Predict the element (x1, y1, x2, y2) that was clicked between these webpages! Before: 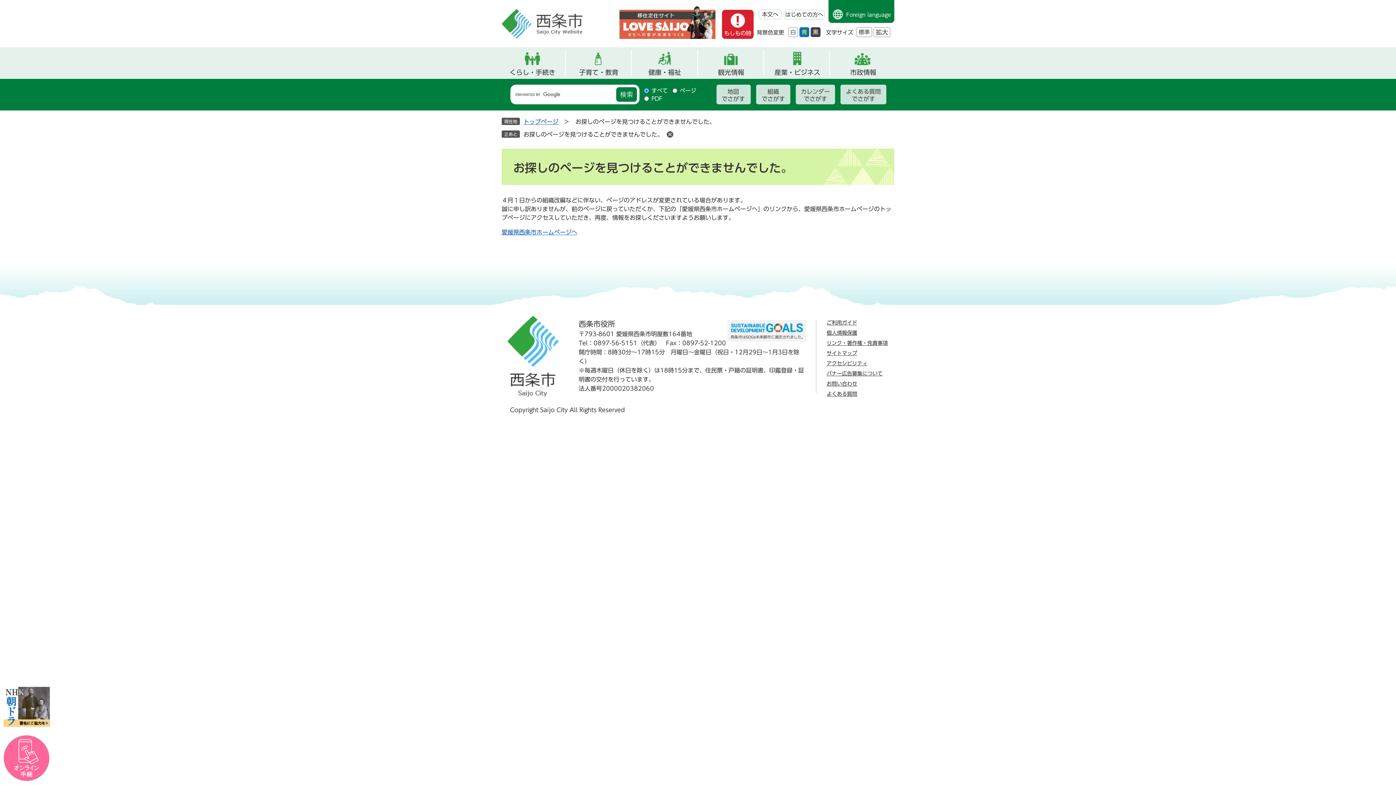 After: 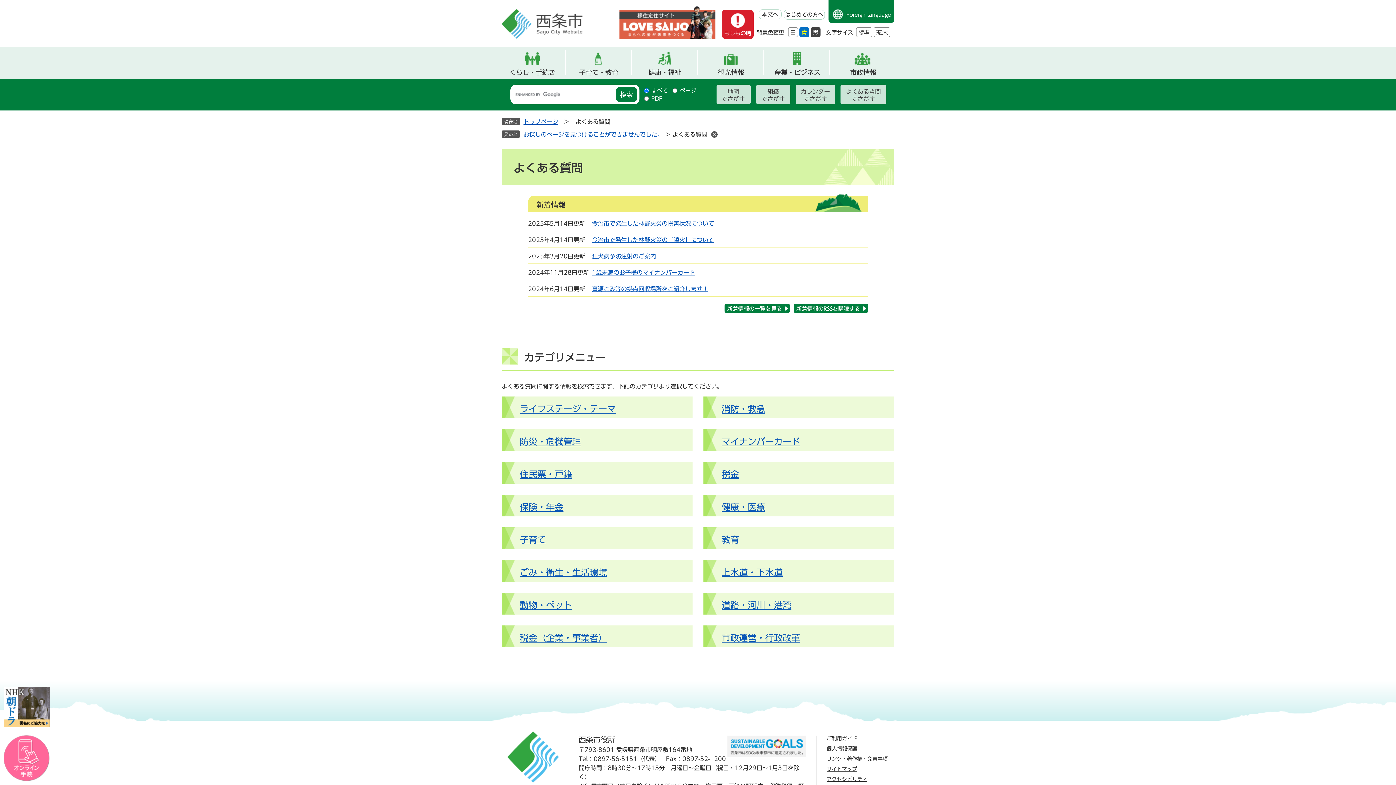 Action: bbox: (826, 391, 857, 396) label: よくある質問